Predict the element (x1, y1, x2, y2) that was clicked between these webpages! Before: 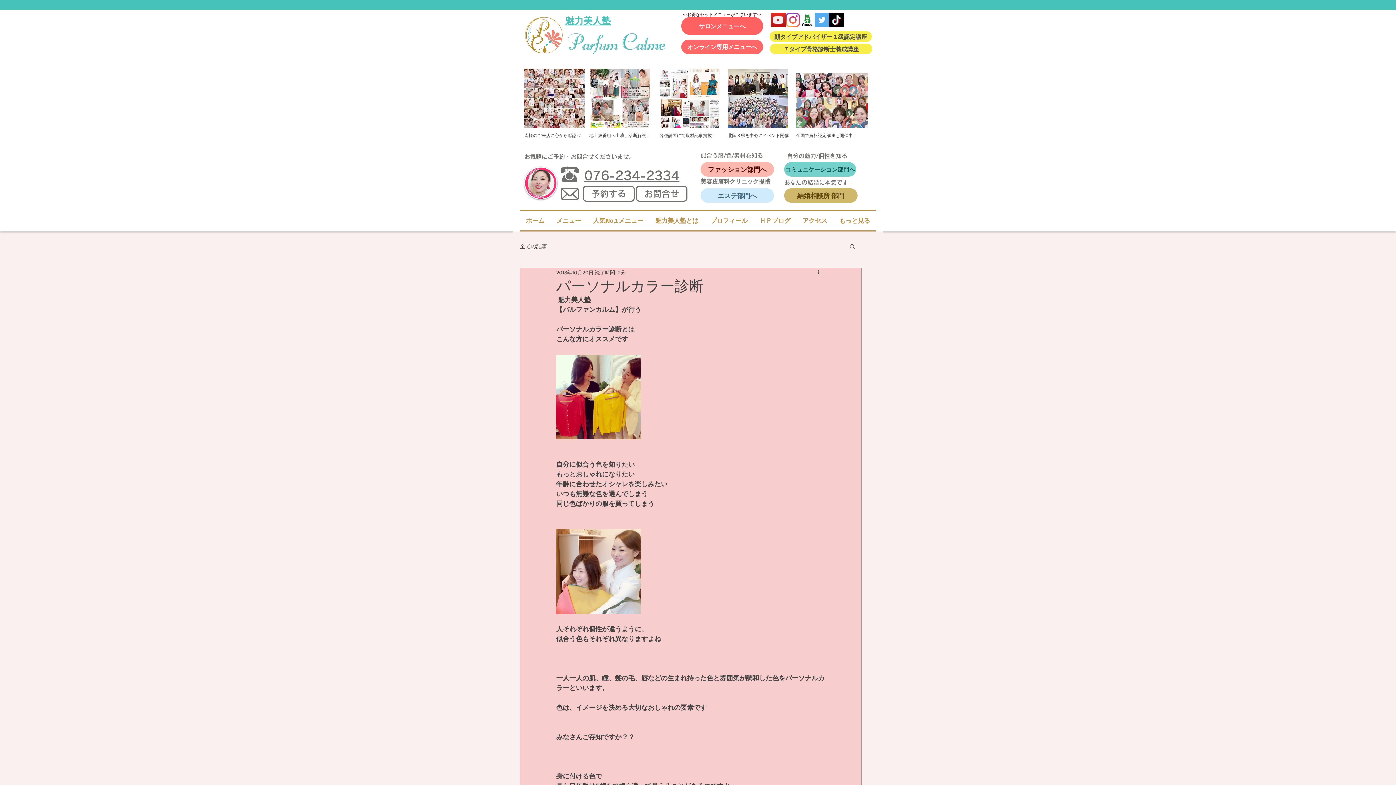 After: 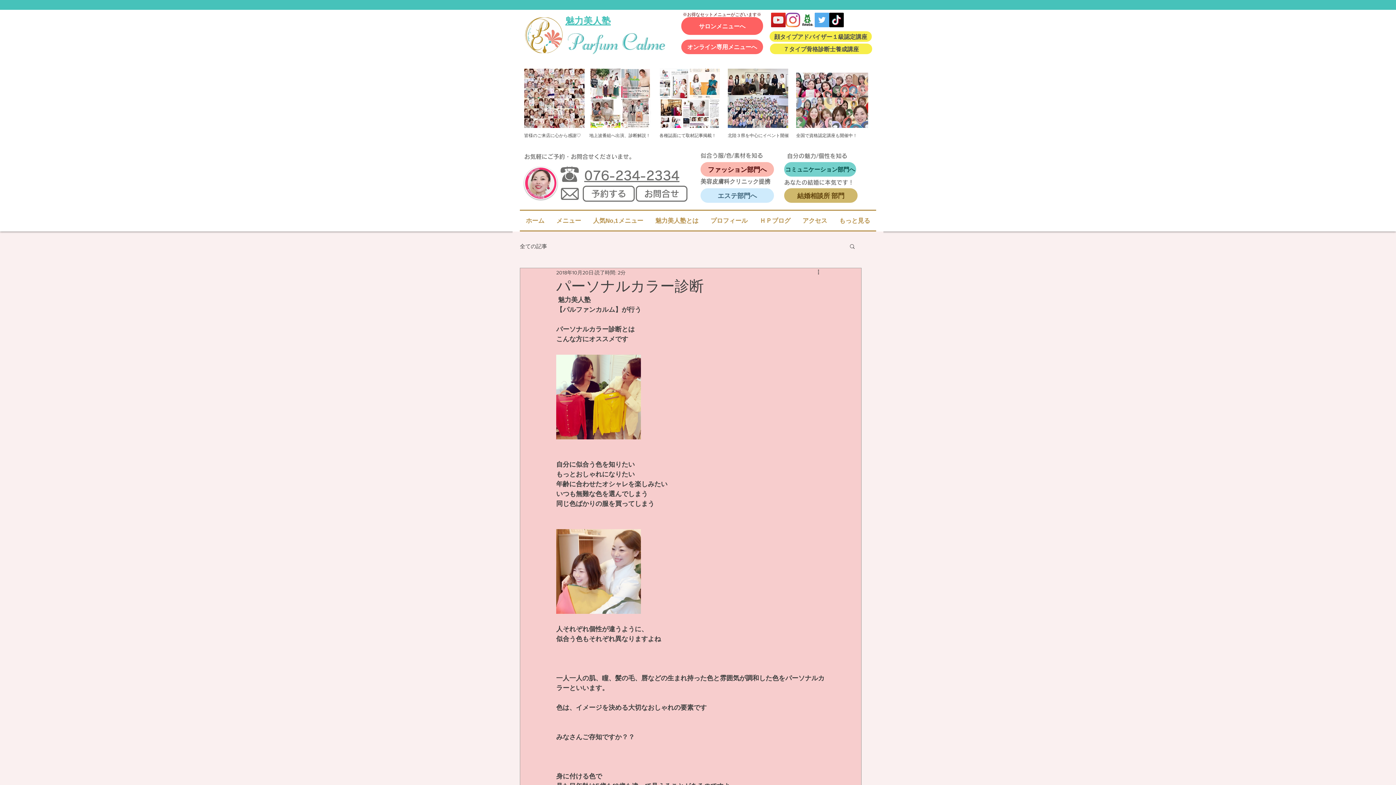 Action: label: 076-234-2334 bbox: (584, 169, 679, 181)